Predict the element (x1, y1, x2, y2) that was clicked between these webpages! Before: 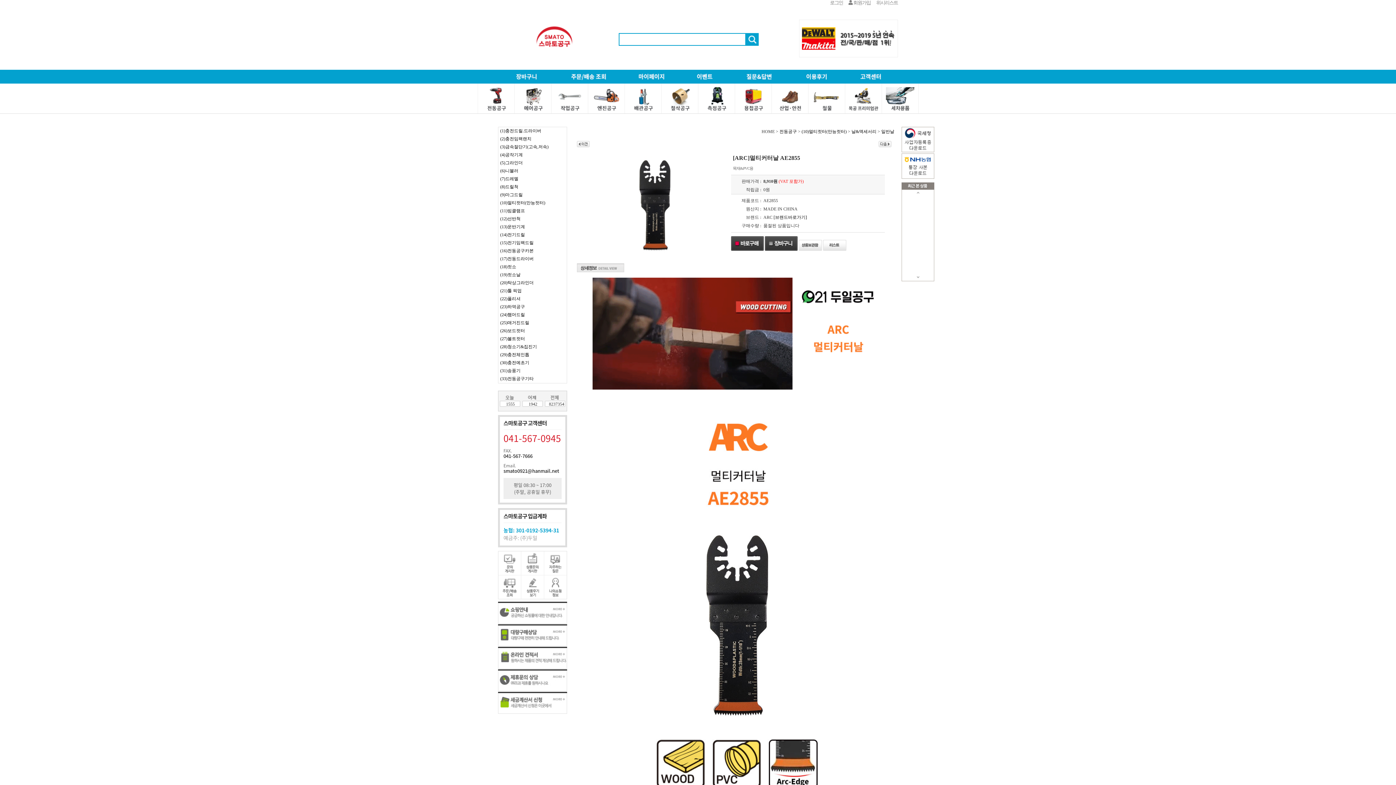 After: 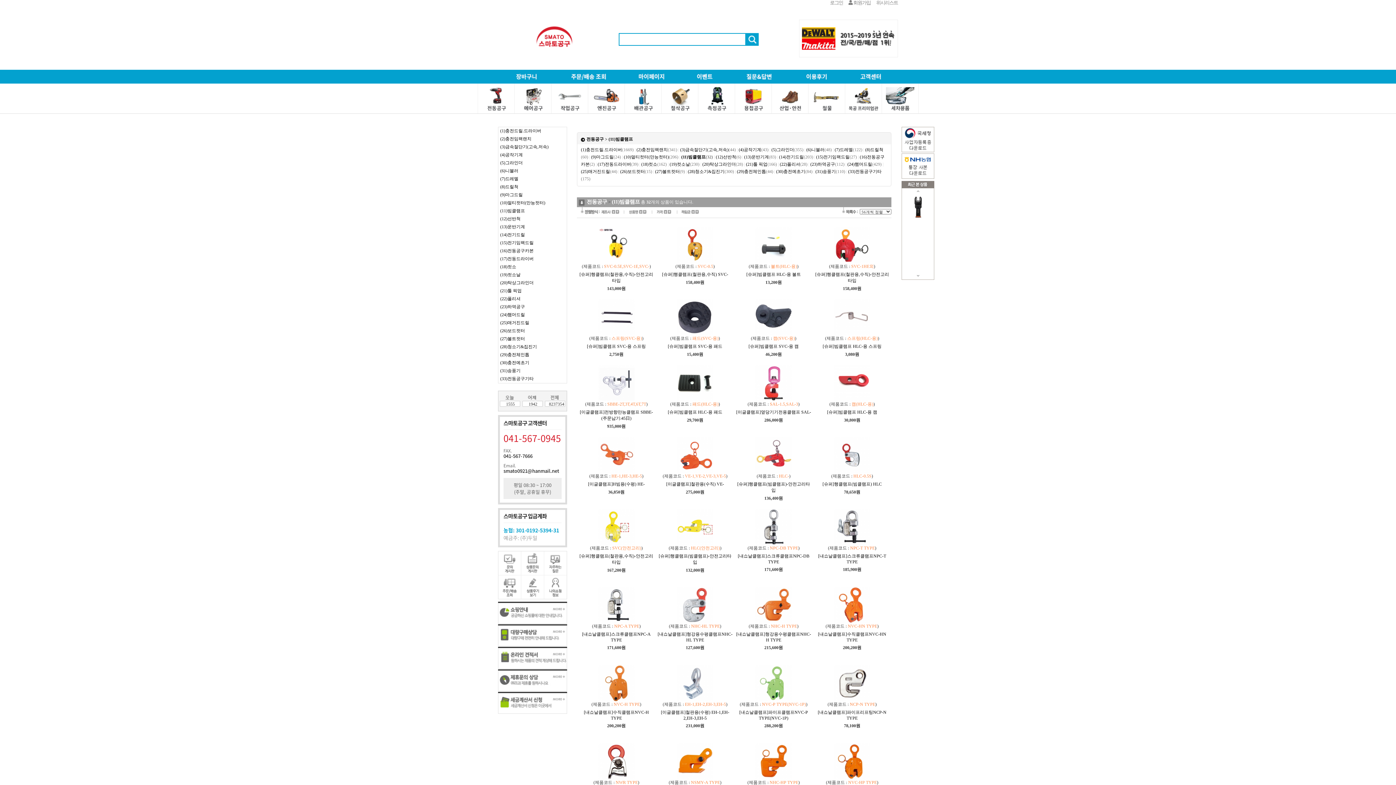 Action: label: (11)빔클램프 bbox: (500, 208, 525, 213)